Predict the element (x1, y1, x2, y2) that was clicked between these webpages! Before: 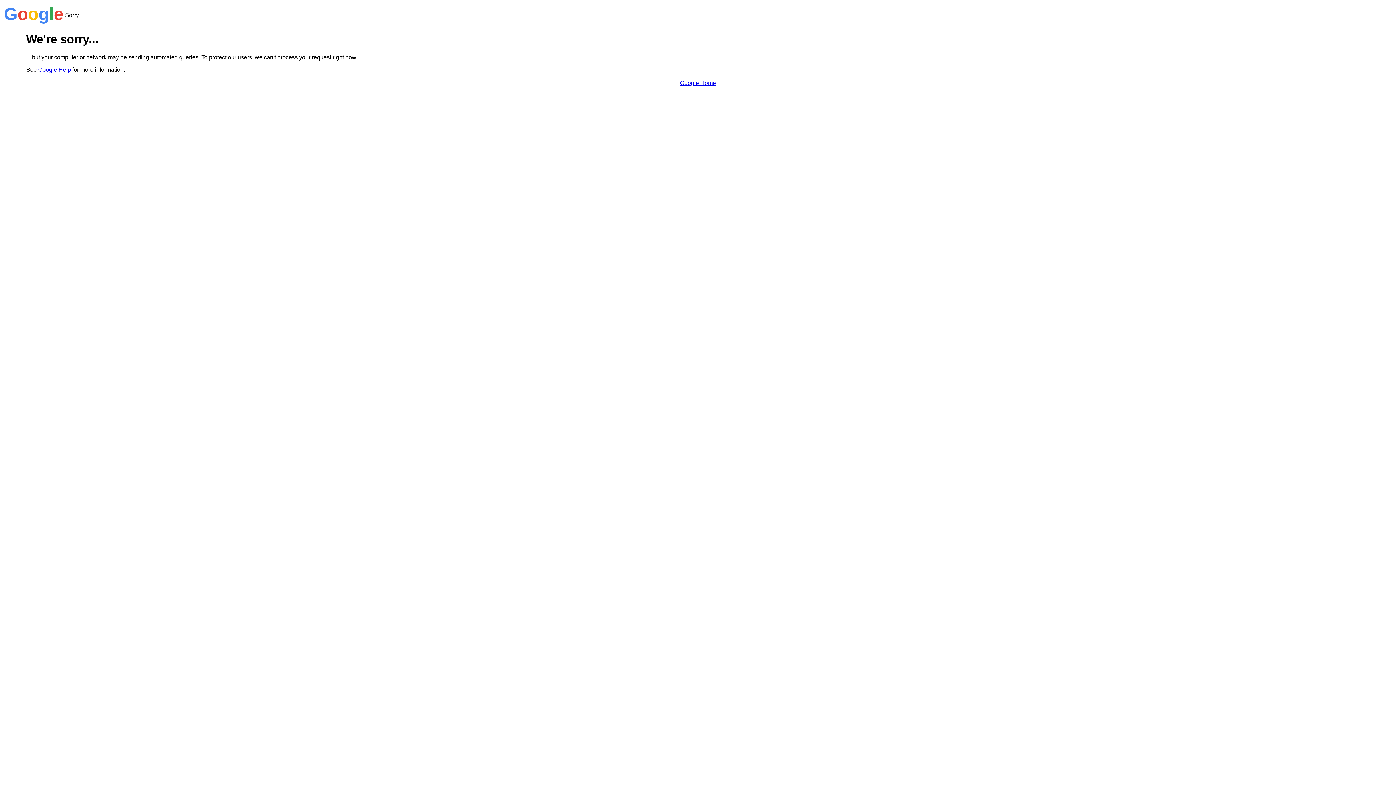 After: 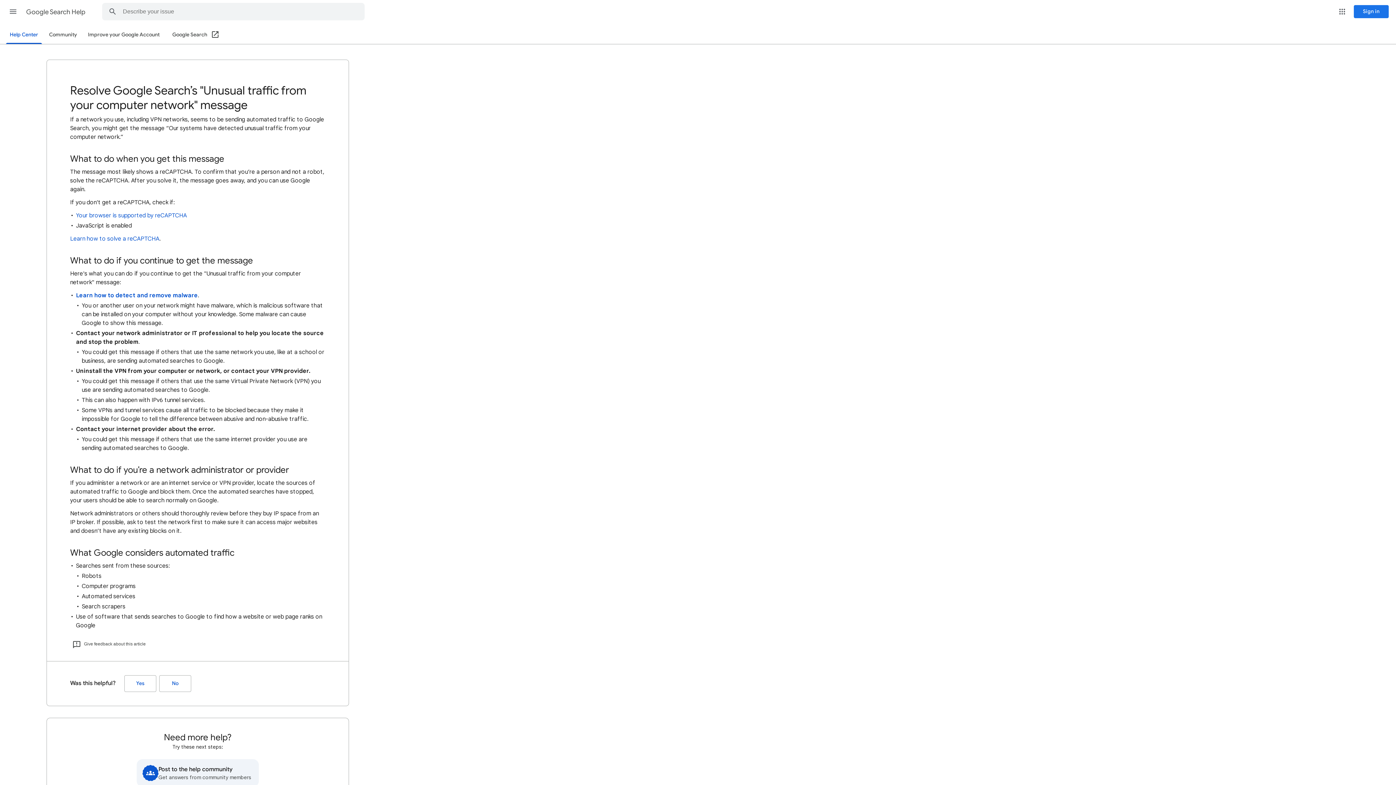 Action: label: Google Help bbox: (38, 66, 70, 72)